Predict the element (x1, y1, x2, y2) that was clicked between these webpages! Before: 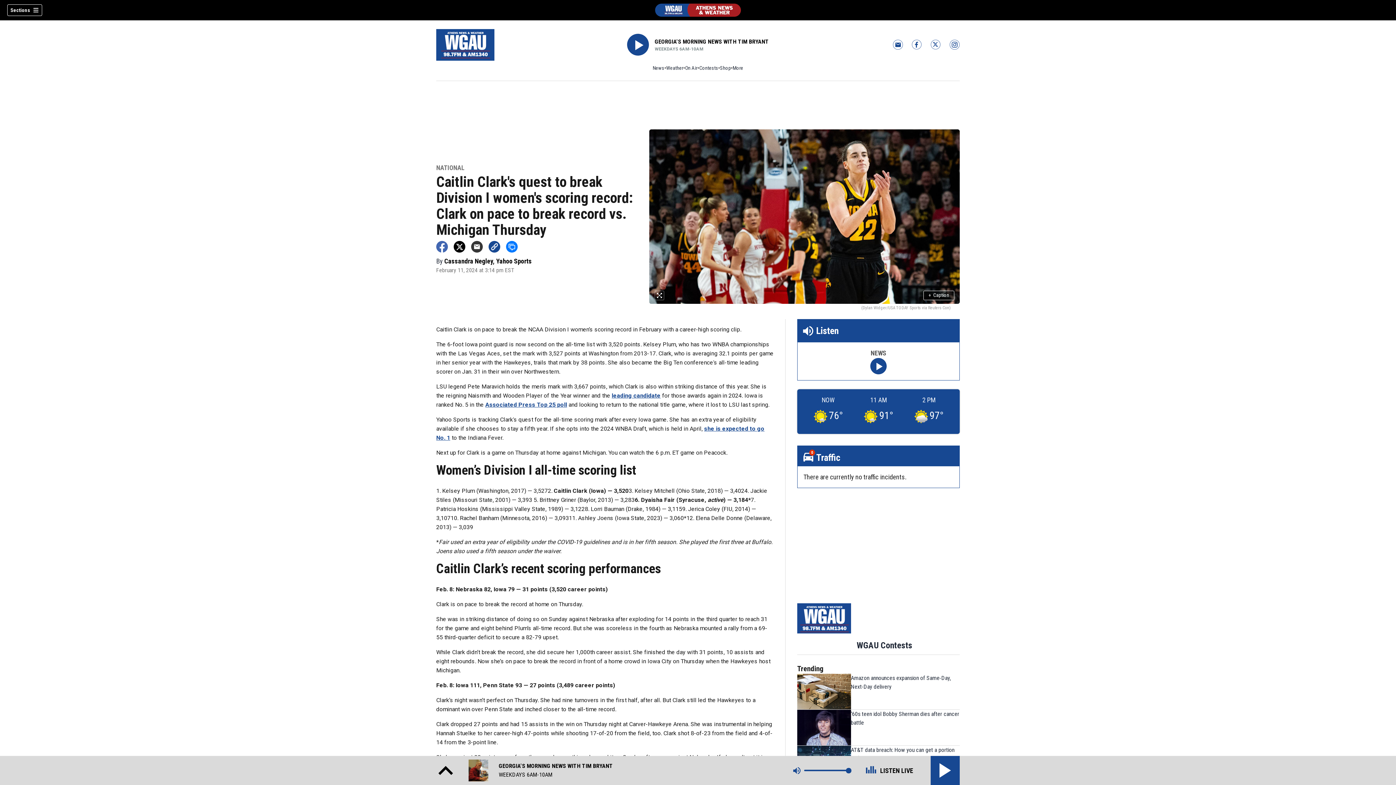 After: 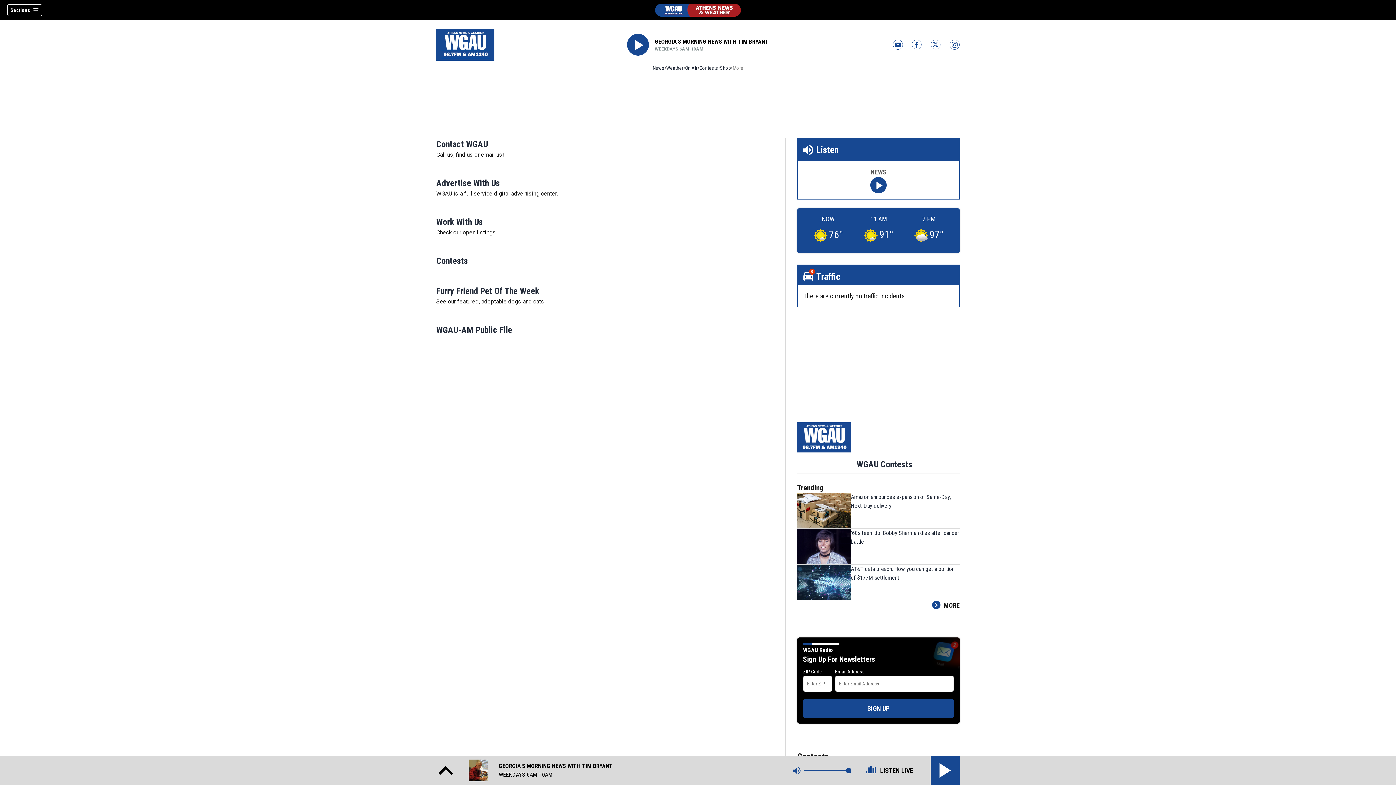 Action: bbox: (732, 64, 743, 71) label: More